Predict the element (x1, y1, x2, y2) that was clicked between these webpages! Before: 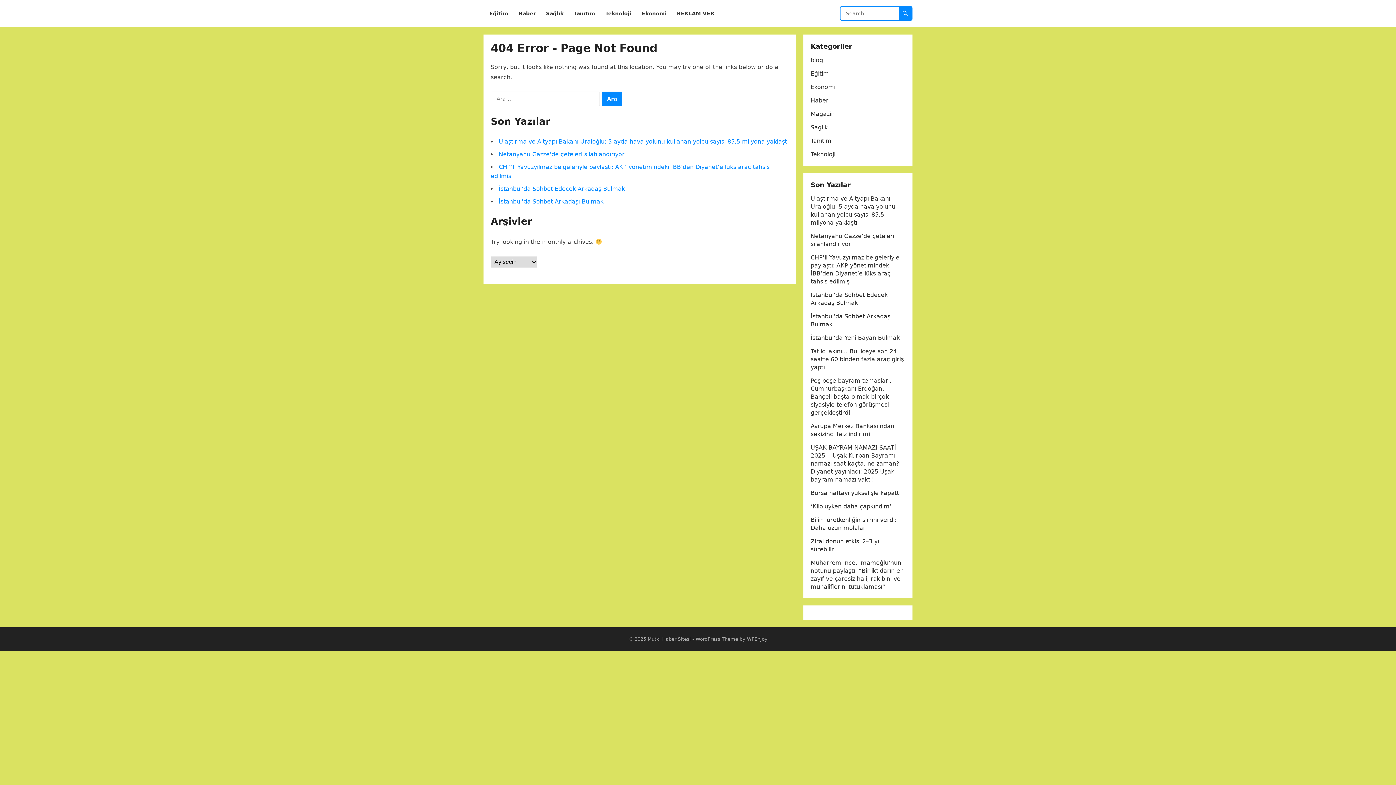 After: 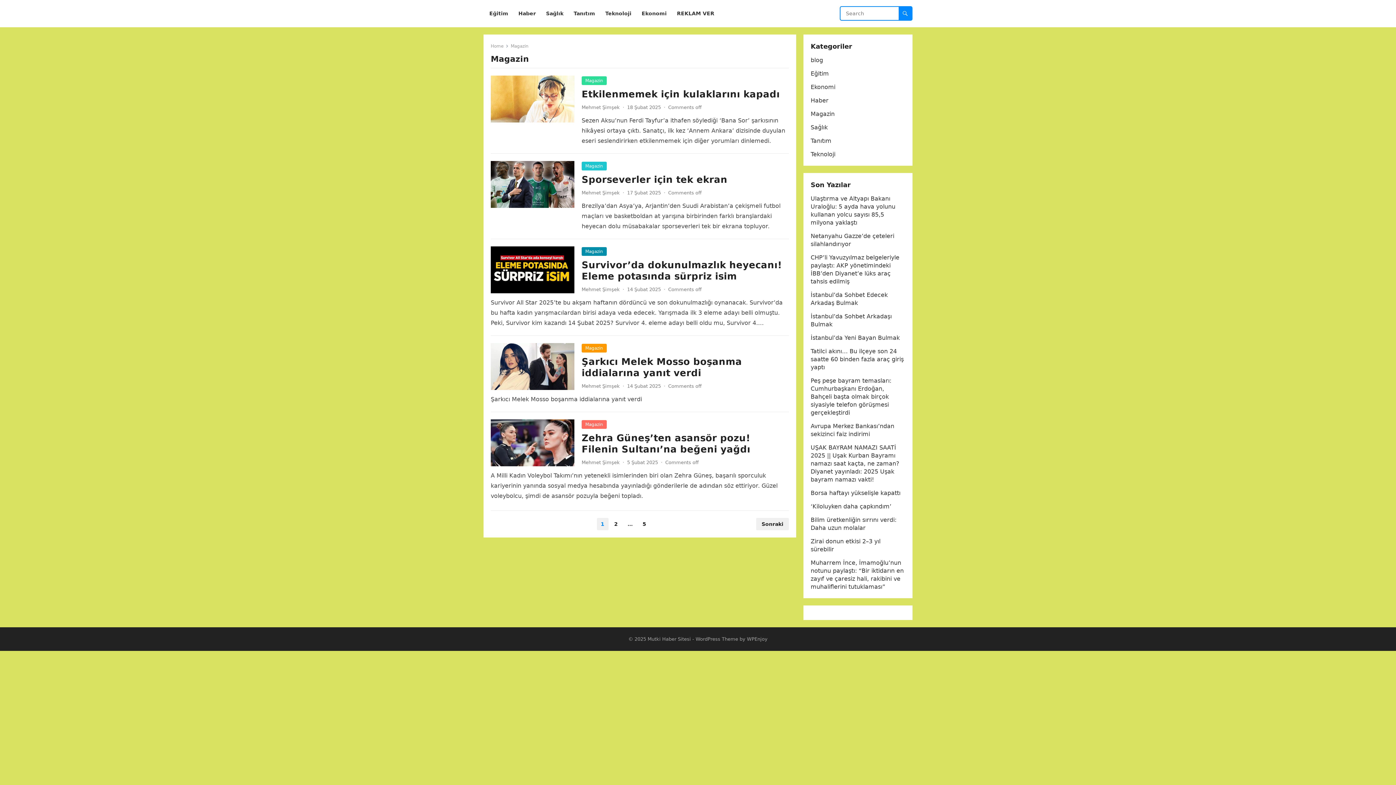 Action: label: Magazin bbox: (810, 110, 834, 117)